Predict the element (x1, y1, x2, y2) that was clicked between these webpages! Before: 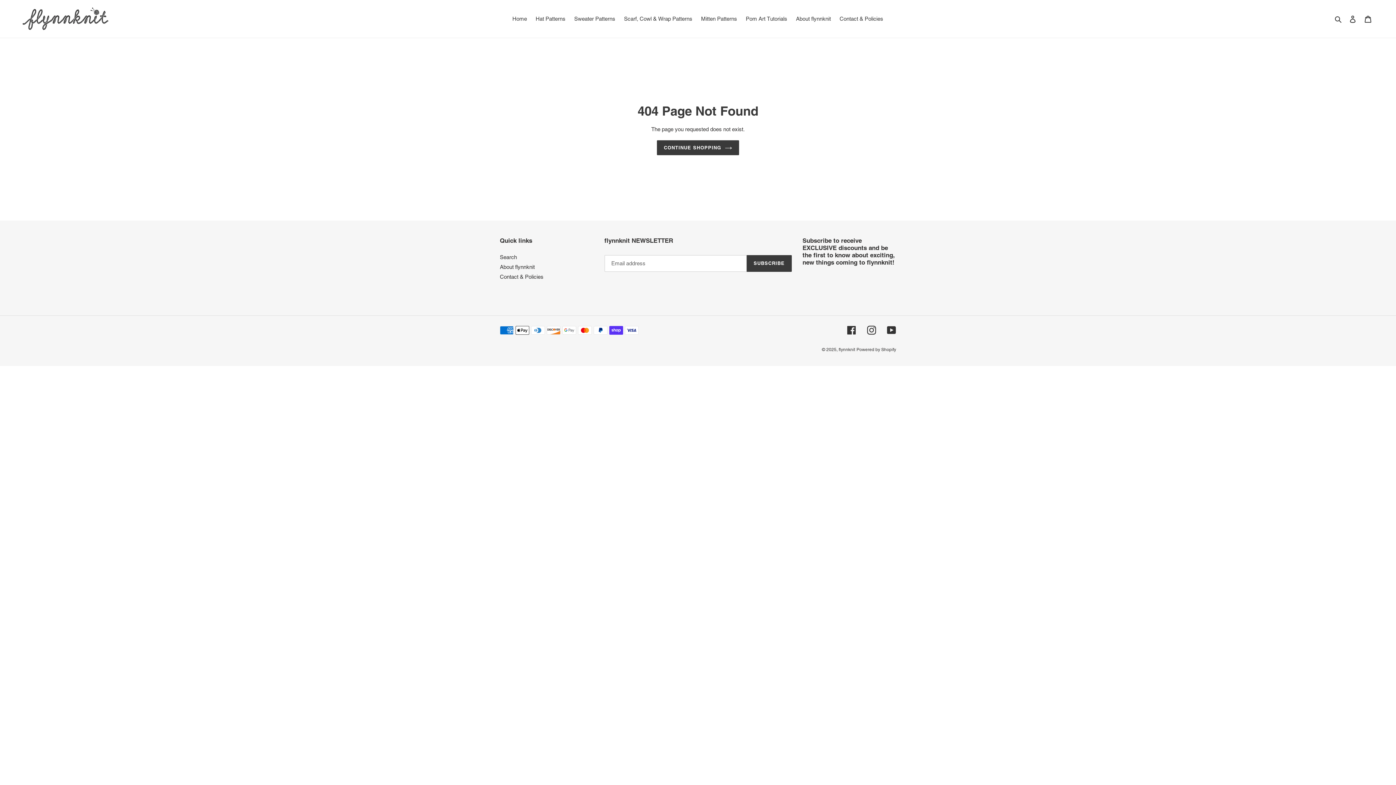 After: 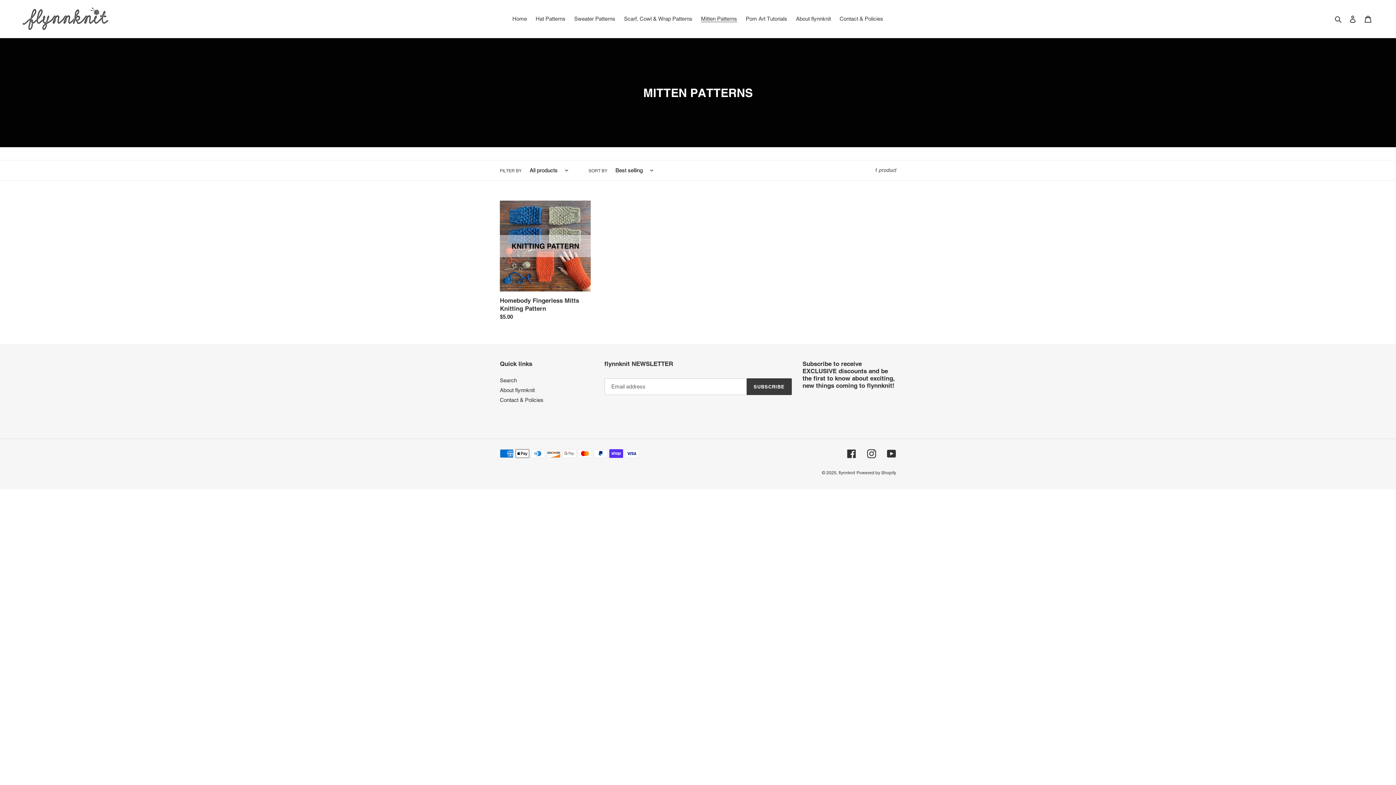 Action: bbox: (697, 13, 740, 24) label: Mitten Patterns